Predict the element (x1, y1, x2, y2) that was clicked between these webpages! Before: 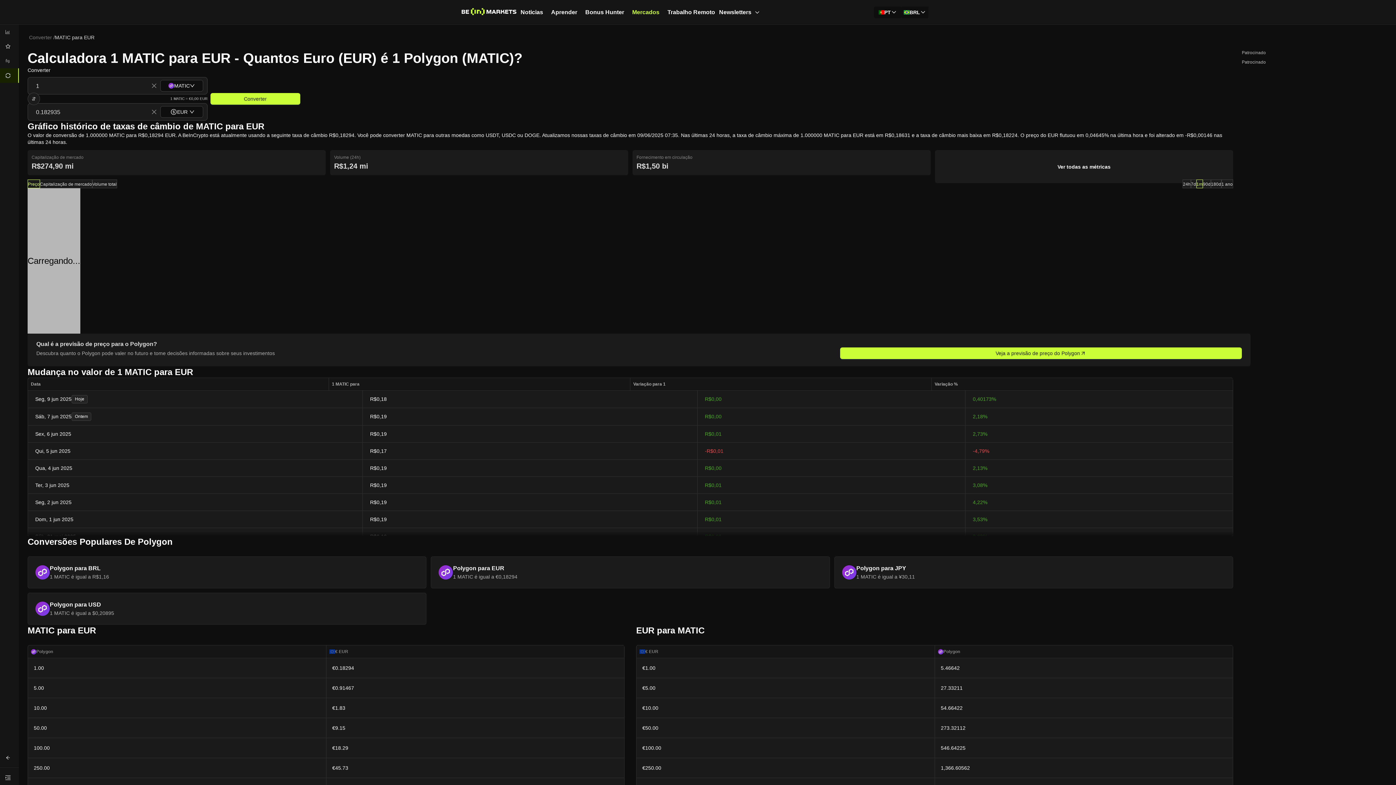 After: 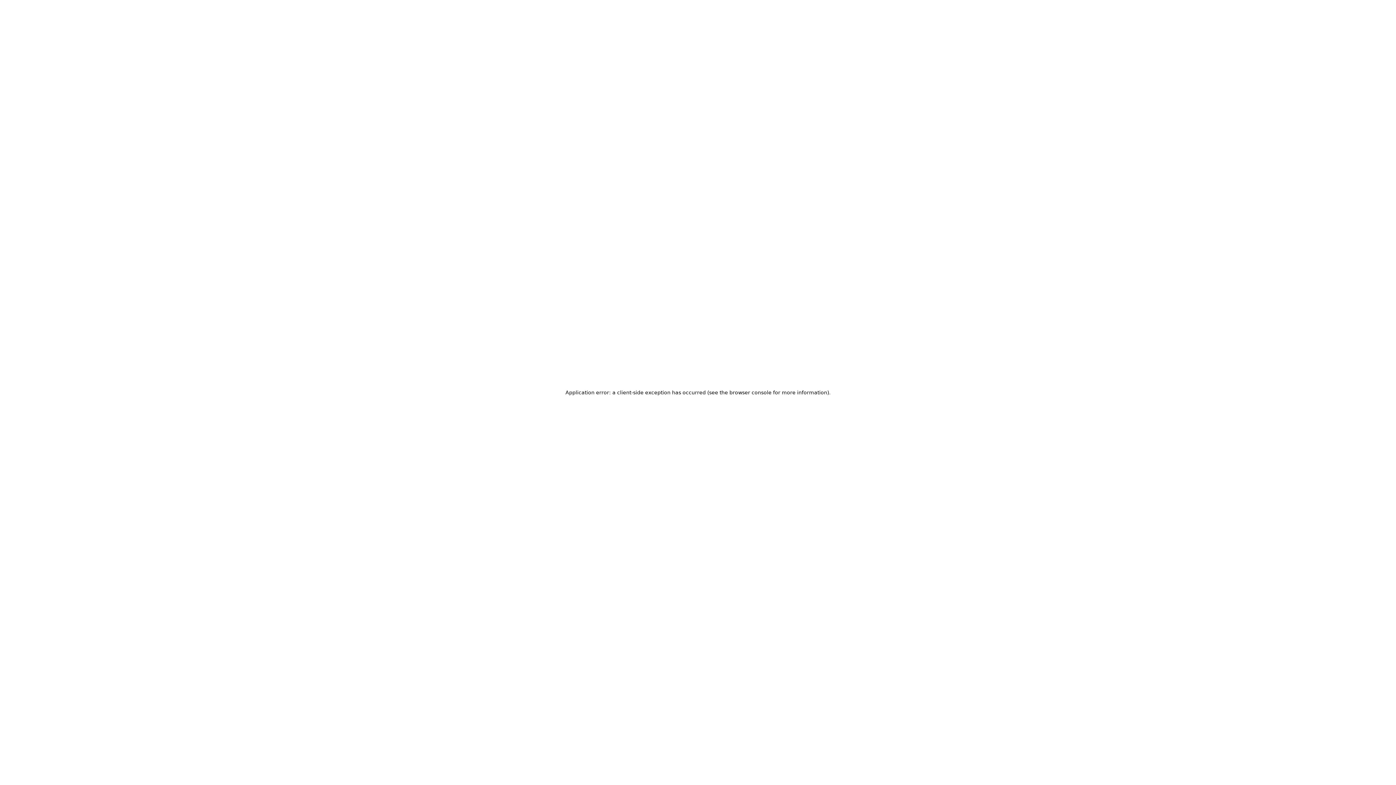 Action: bbox: (27, 33, 53, 41) label: Converter